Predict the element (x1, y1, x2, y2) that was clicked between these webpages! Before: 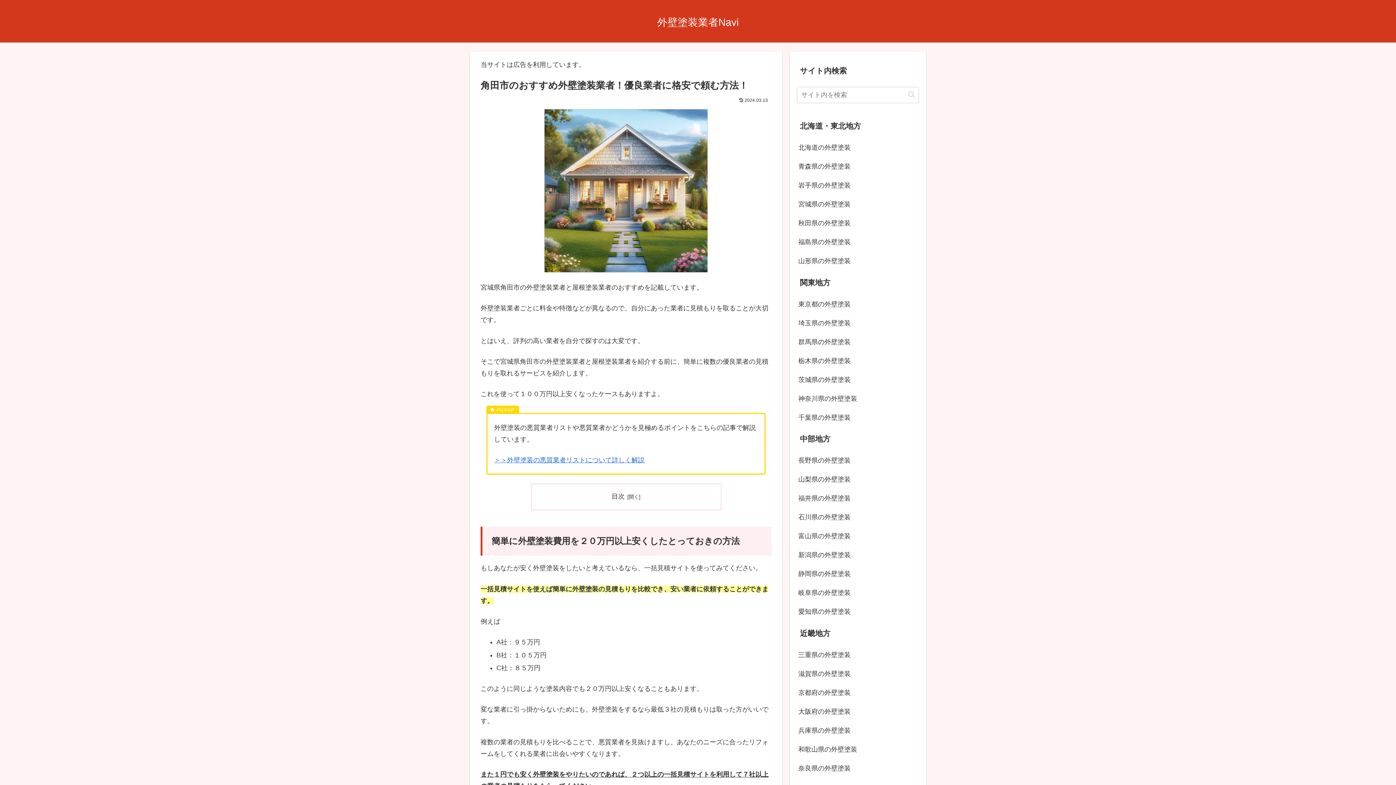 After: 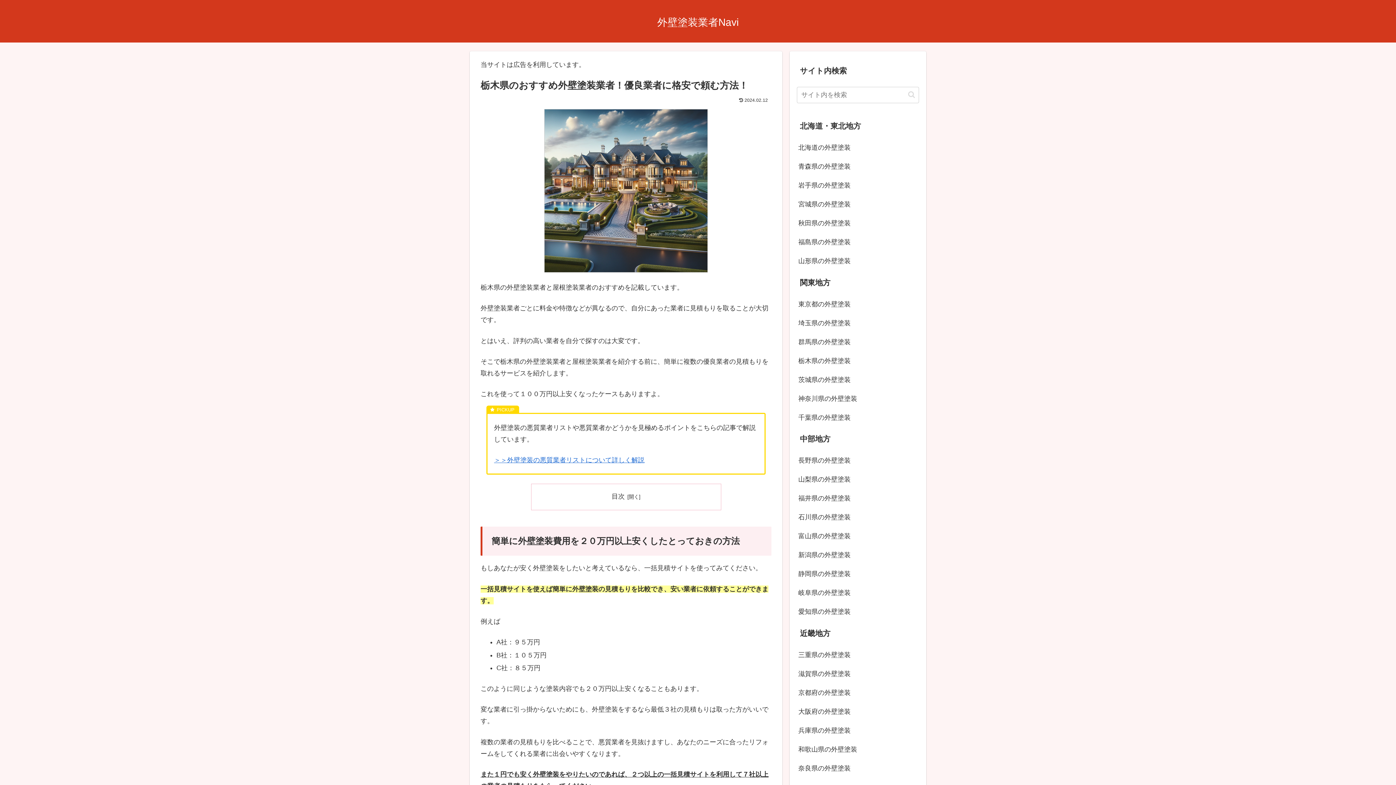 Action: label: 栃木県の外壁塗装 bbox: (797, 351, 919, 370)